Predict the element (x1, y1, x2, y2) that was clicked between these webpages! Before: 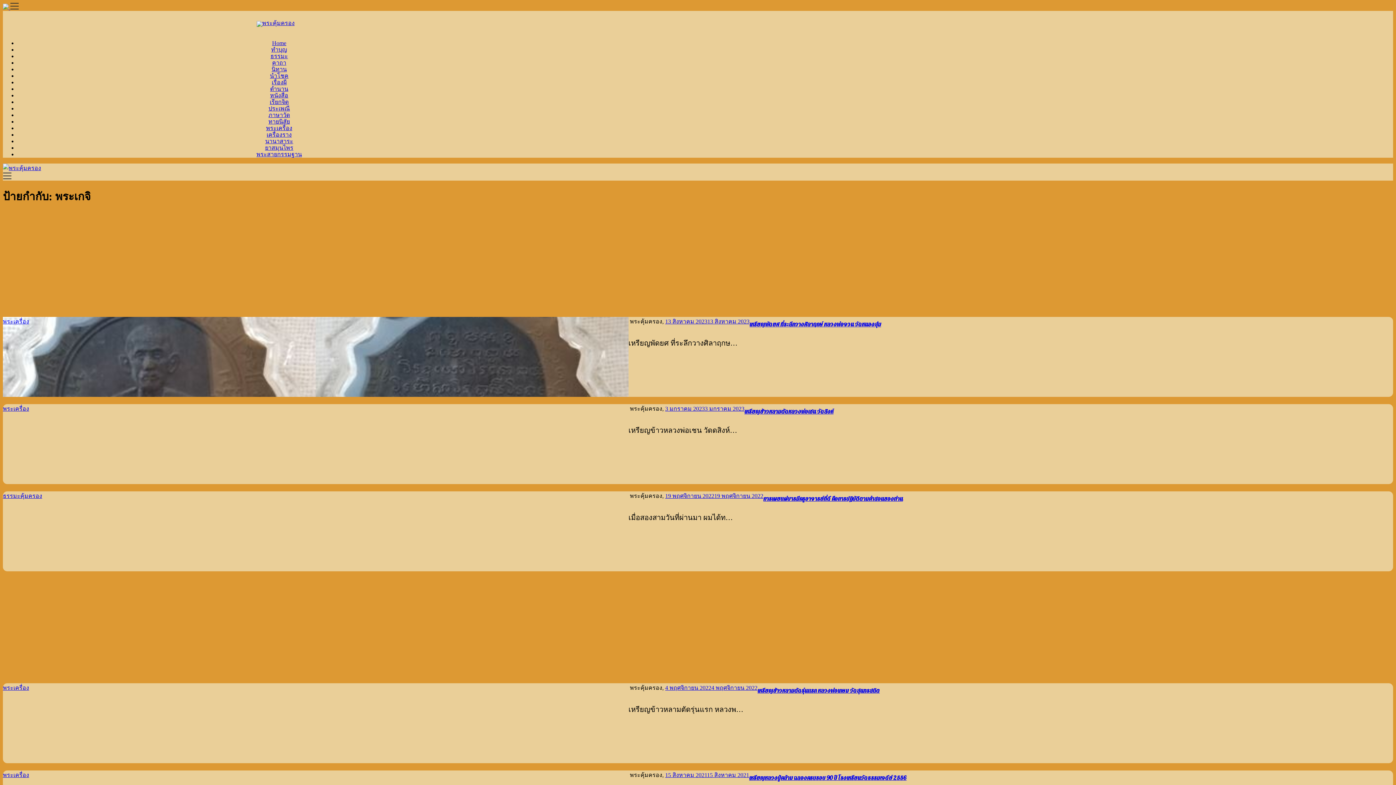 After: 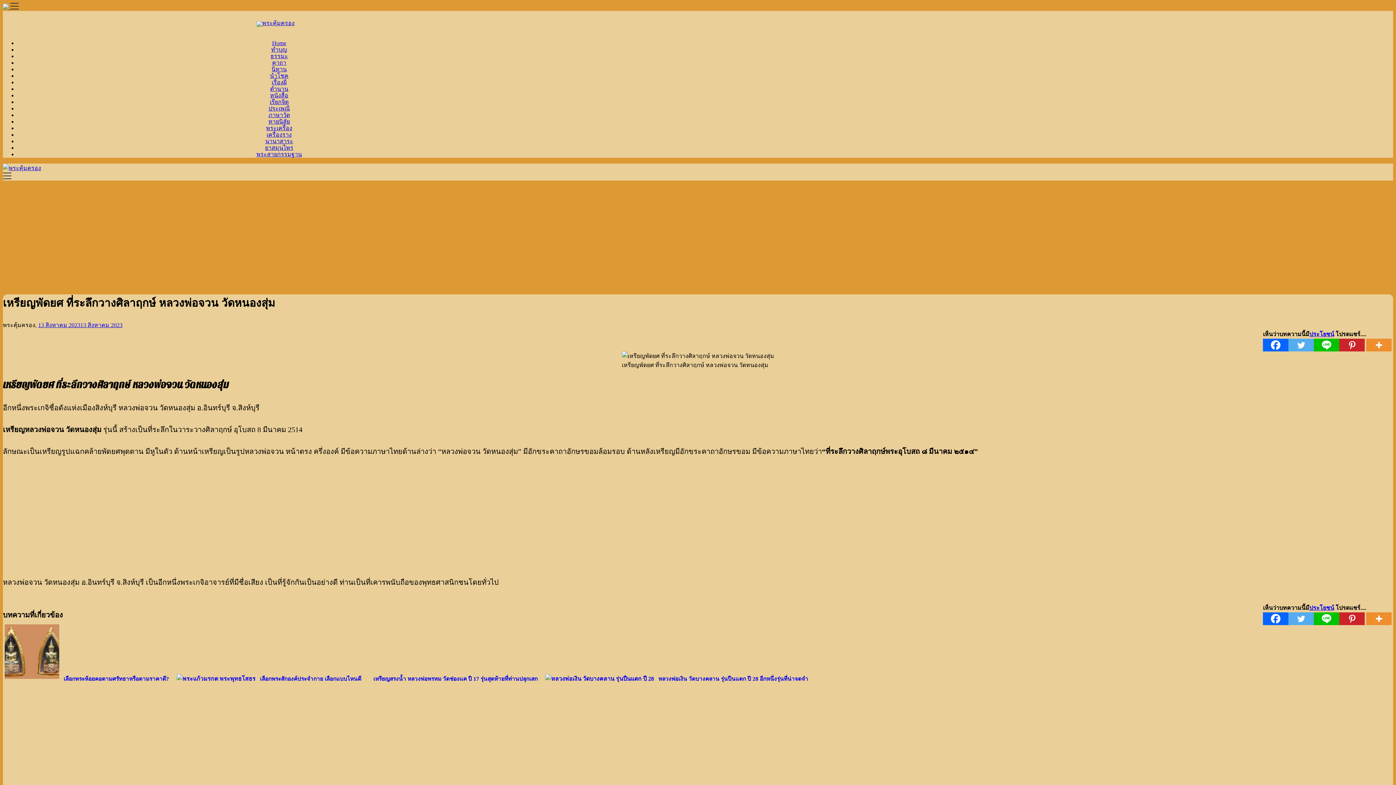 Action: bbox: (665, 318, 749, 324) label: 13 สิงหาคม 202313 สิงหาคม 2023